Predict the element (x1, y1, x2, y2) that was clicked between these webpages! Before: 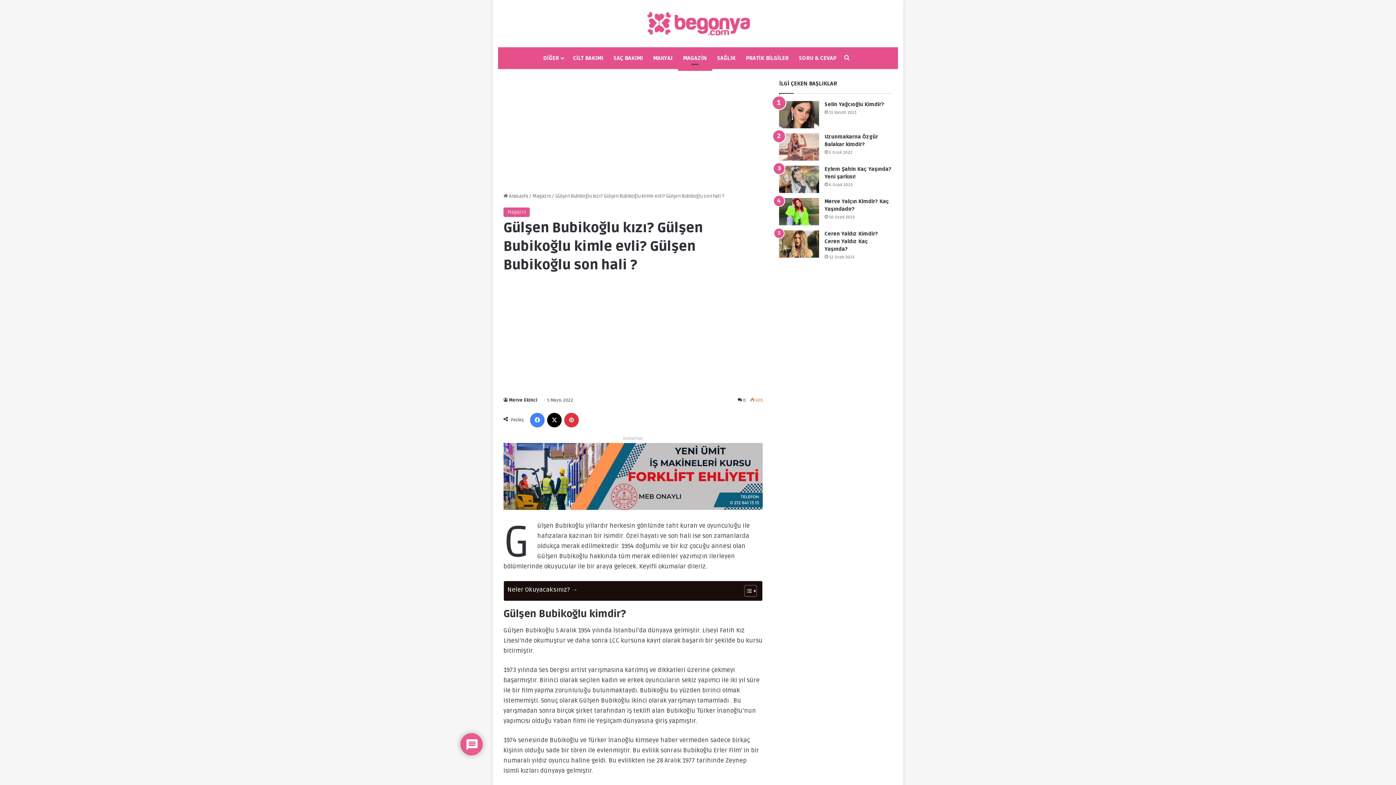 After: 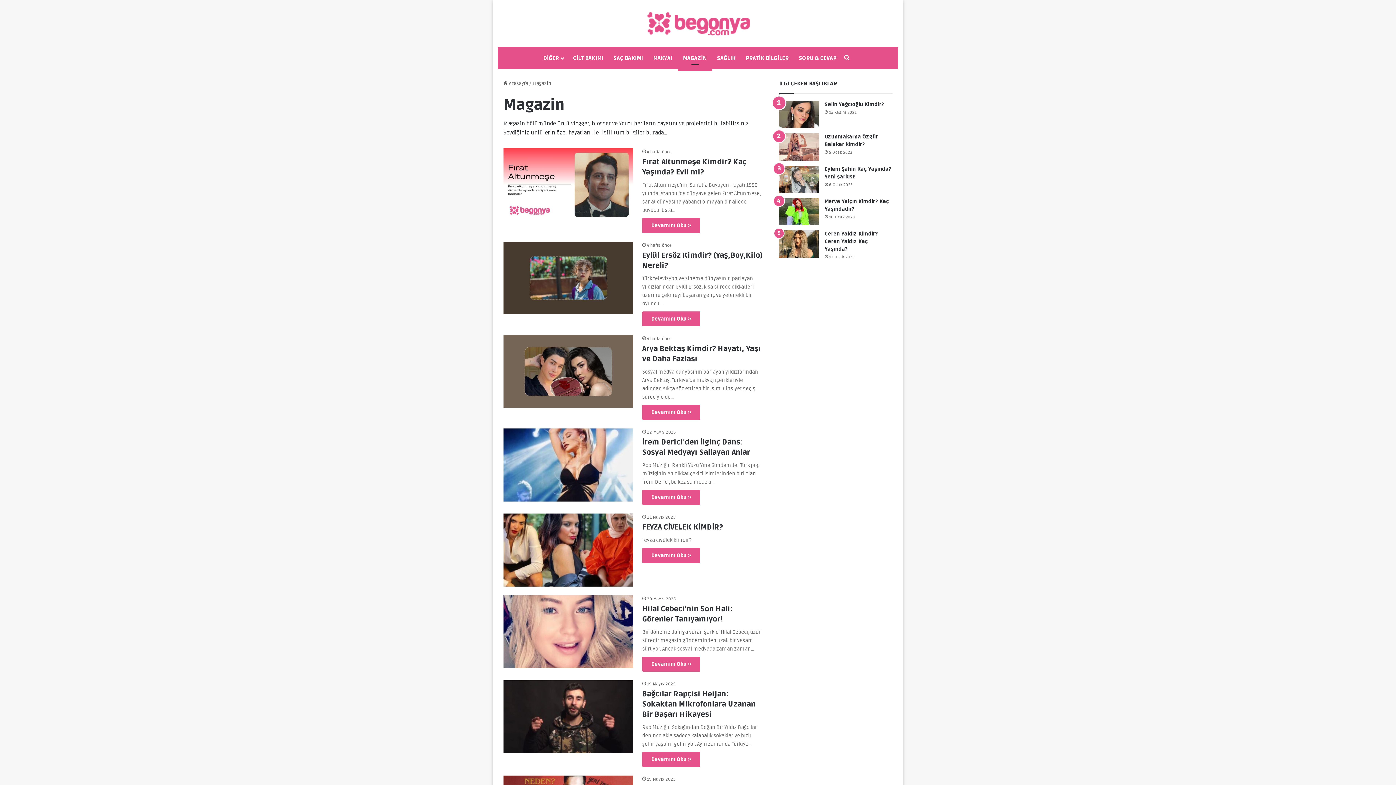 Action: label: Magazin bbox: (503, 207, 529, 217)